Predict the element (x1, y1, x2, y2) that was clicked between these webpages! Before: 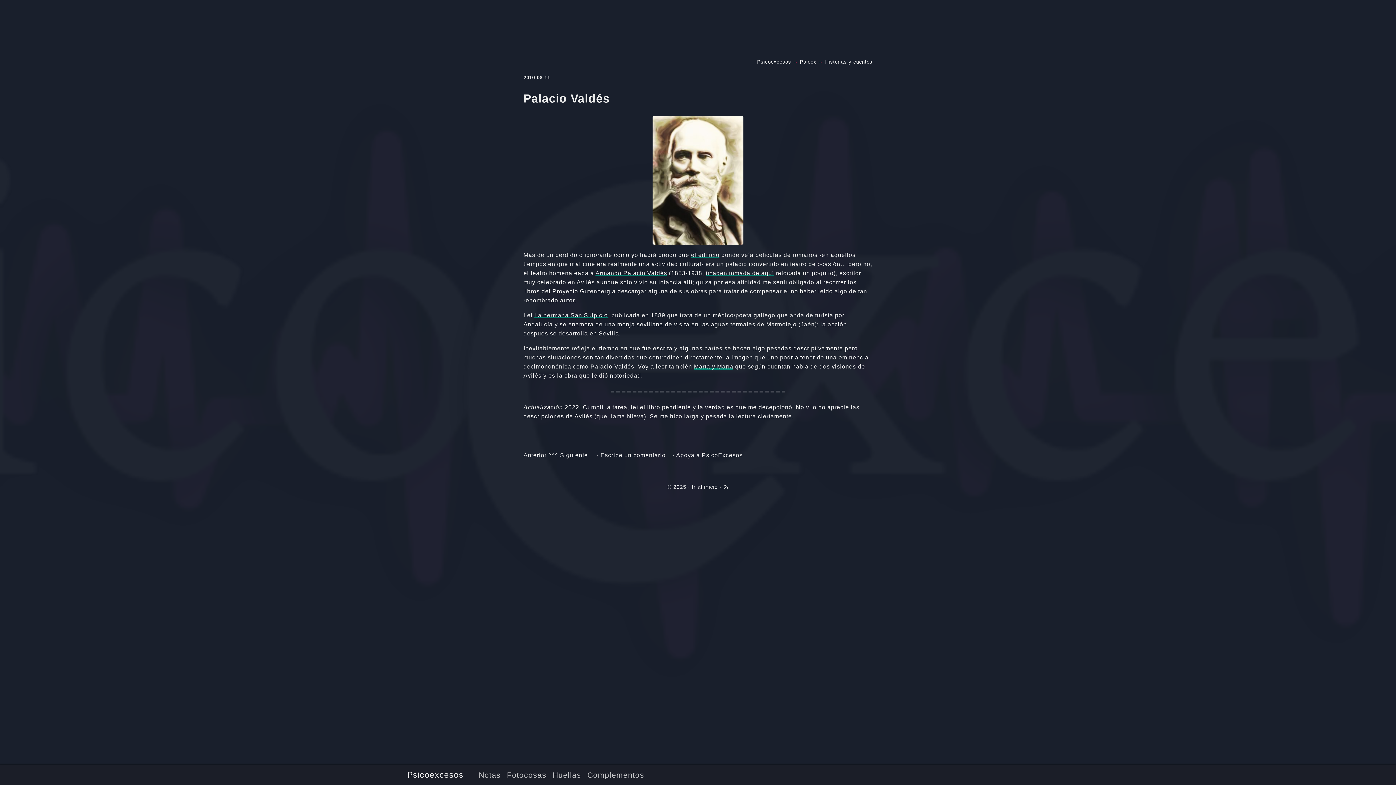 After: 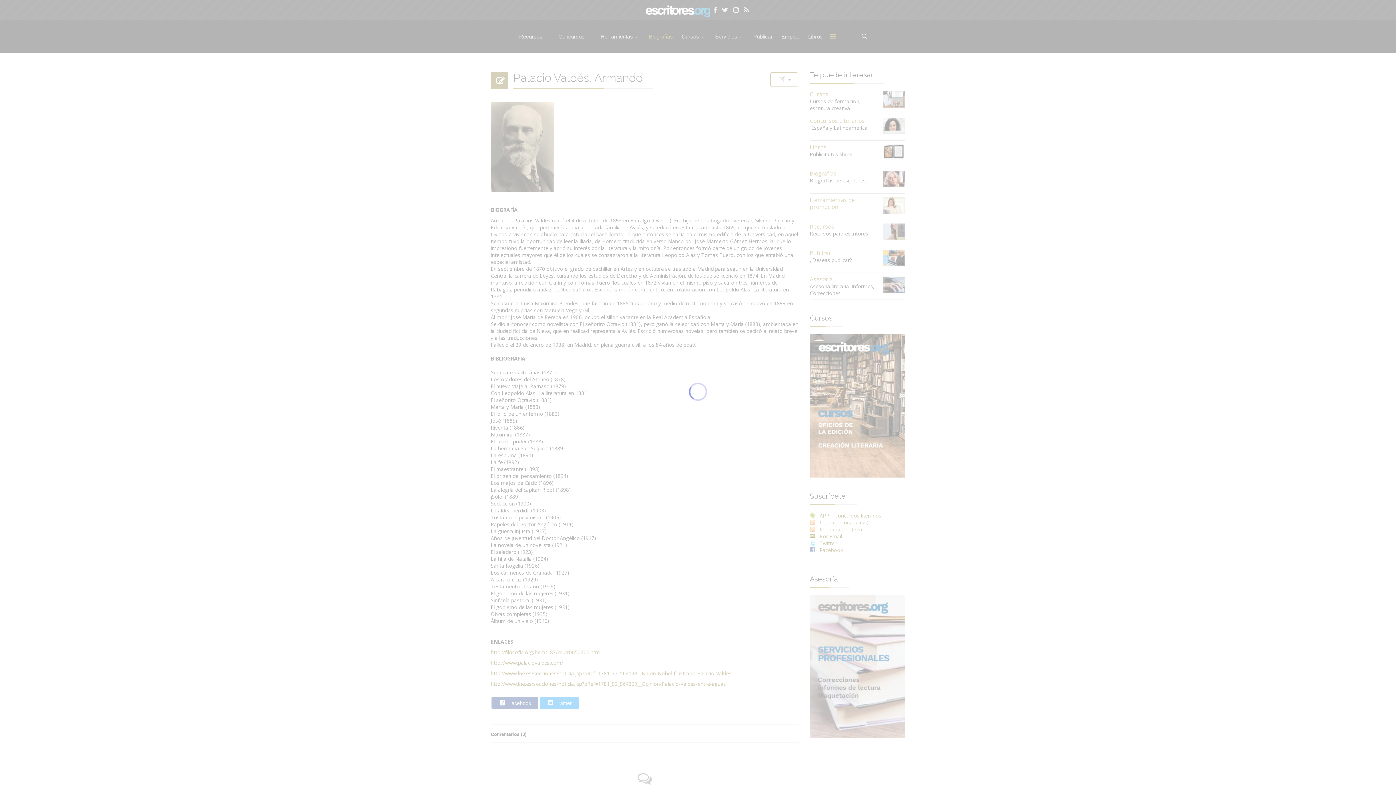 Action: label: imagen tomada de aquí bbox: (706, 270, 774, 276)